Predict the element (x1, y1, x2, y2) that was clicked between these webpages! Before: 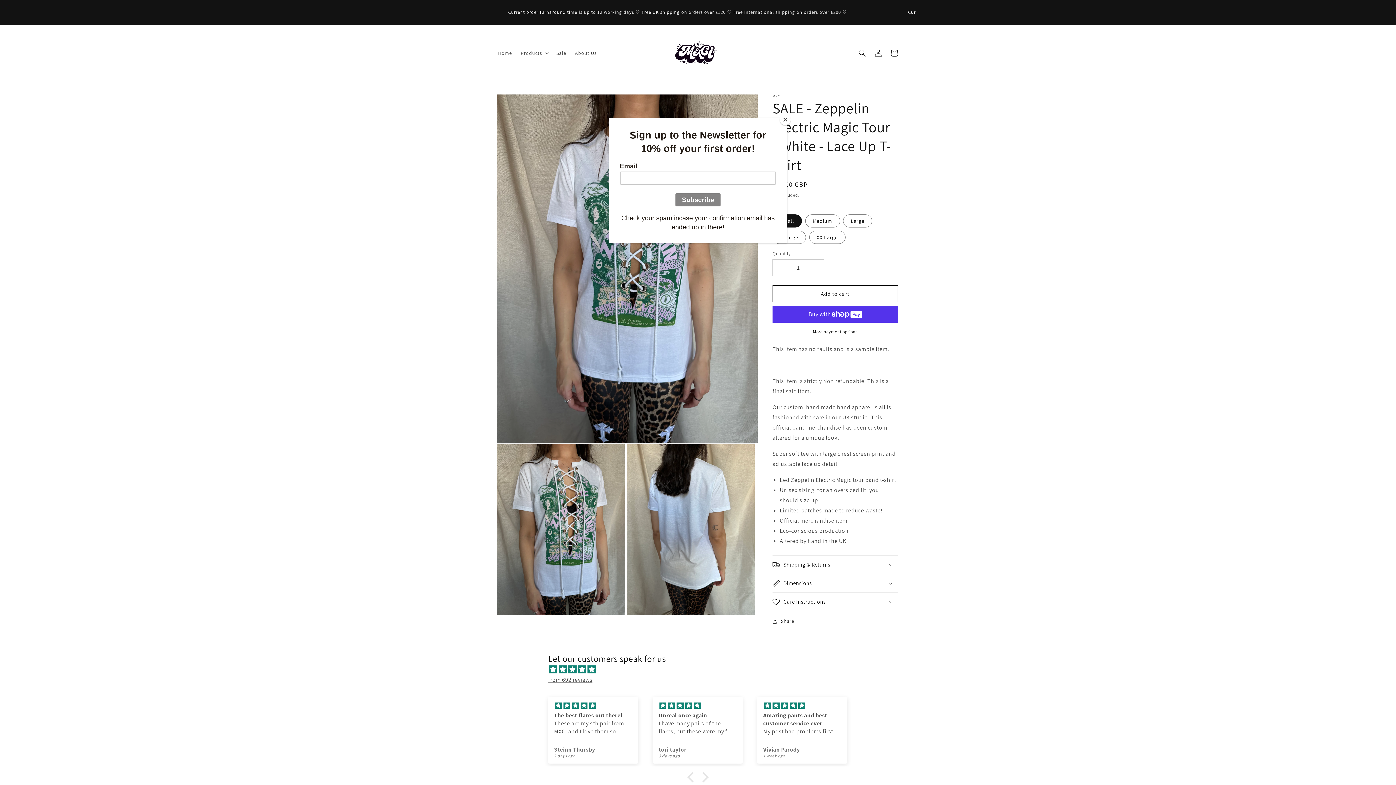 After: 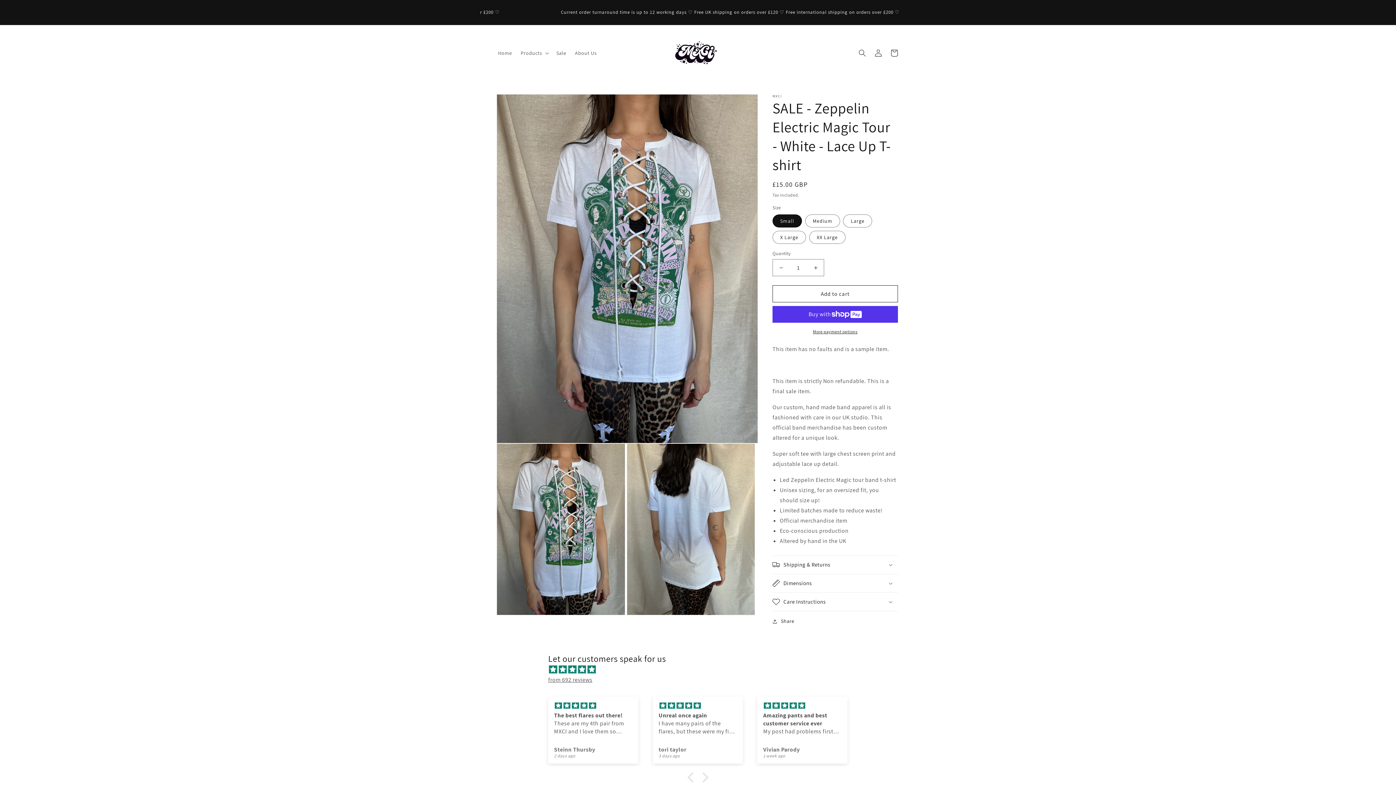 Action: label: Close bbox: (780, 114, 790, 125)